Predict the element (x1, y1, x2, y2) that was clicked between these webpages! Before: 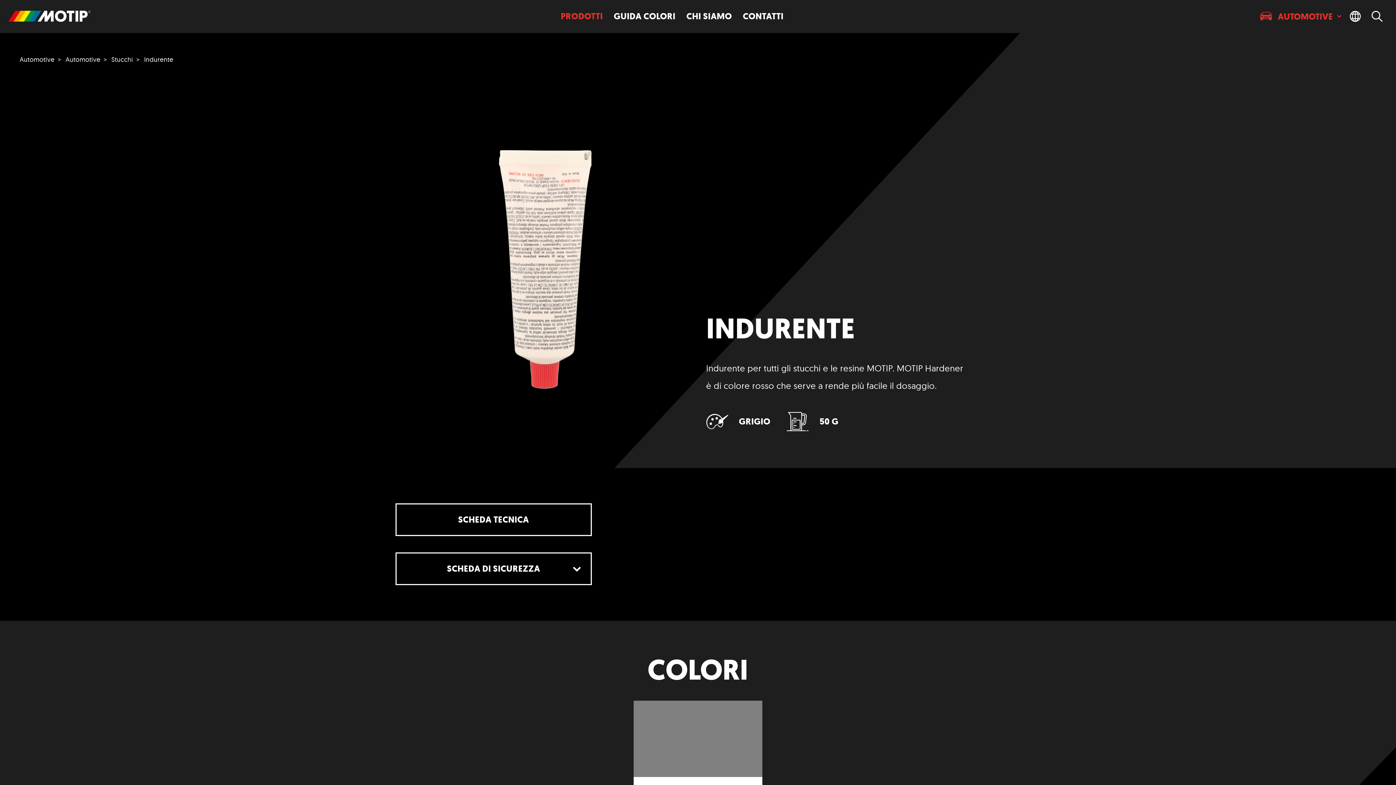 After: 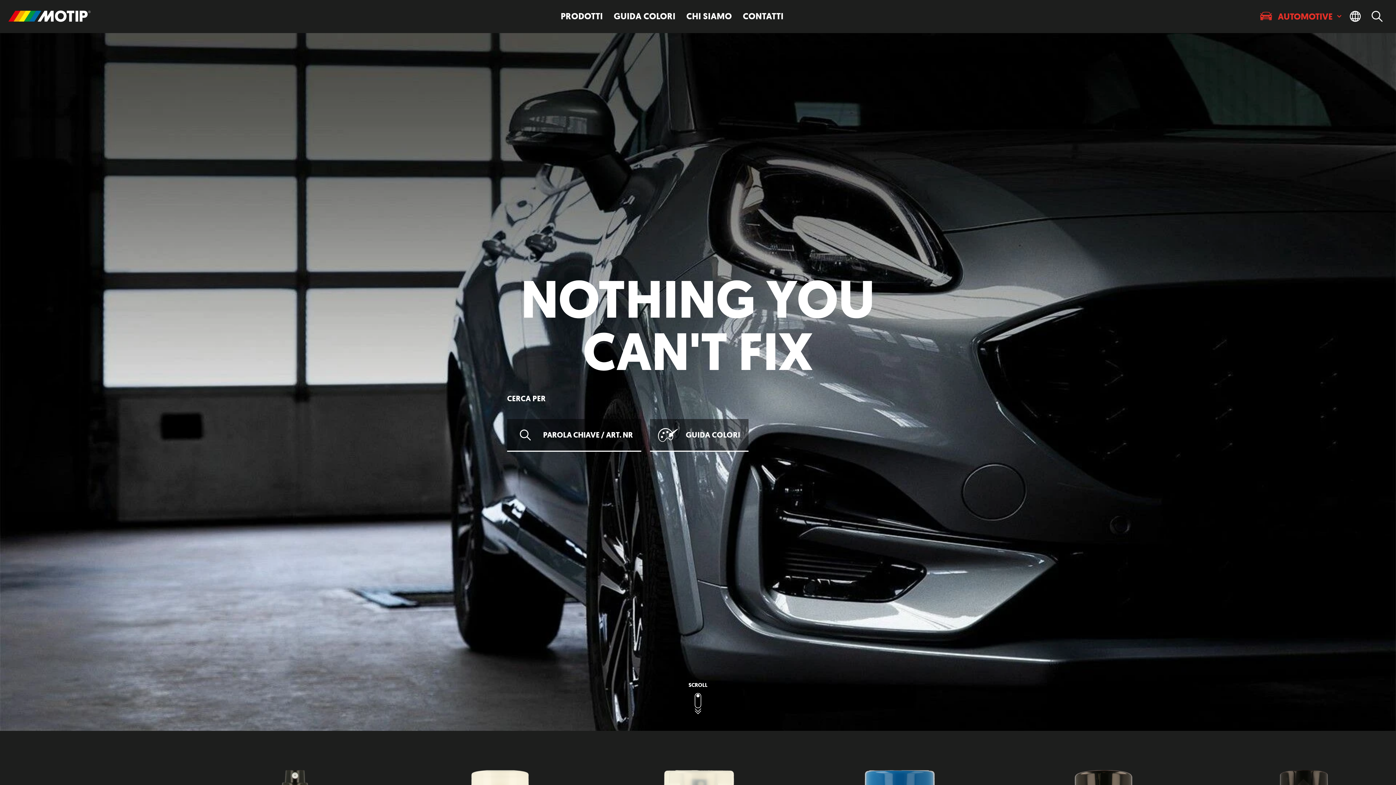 Action: bbox: (5, 6, 60, 14)